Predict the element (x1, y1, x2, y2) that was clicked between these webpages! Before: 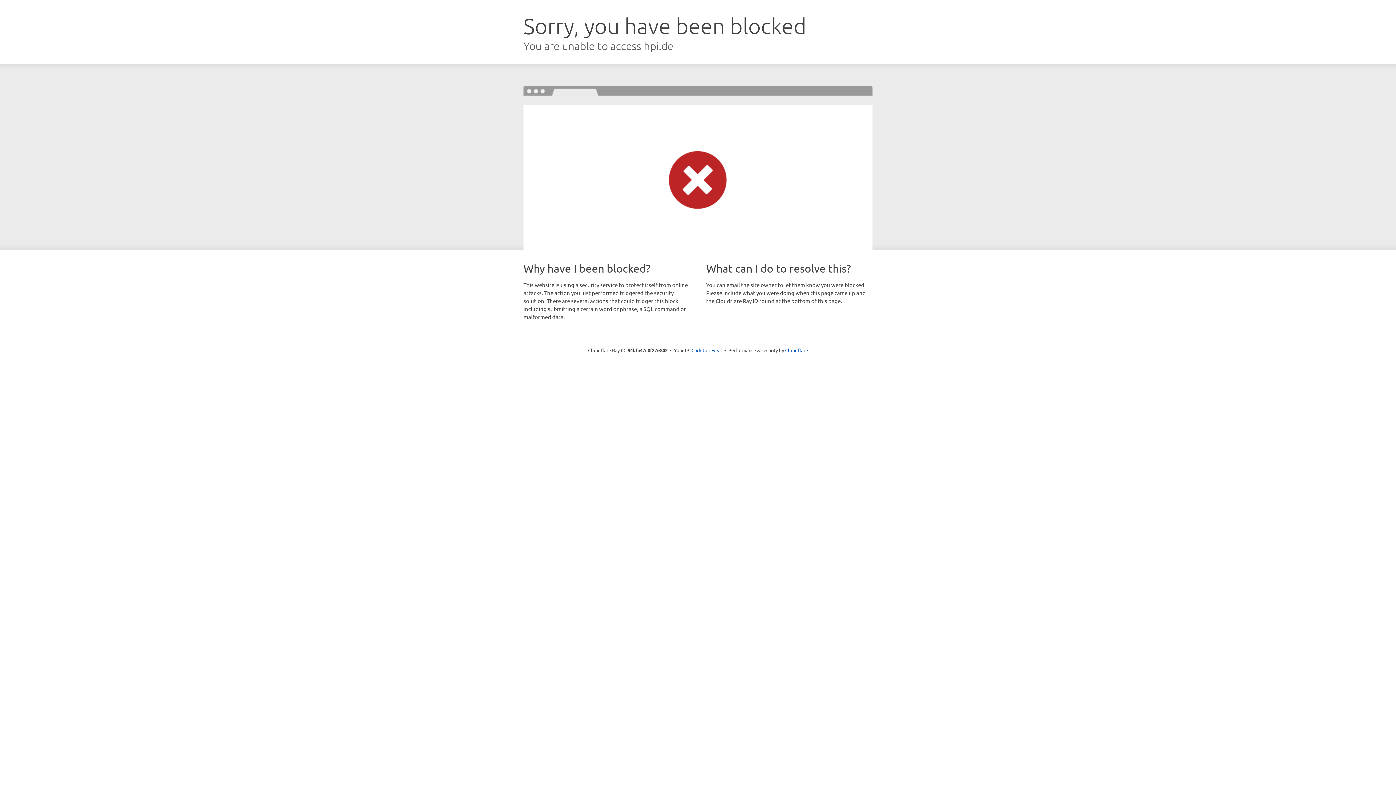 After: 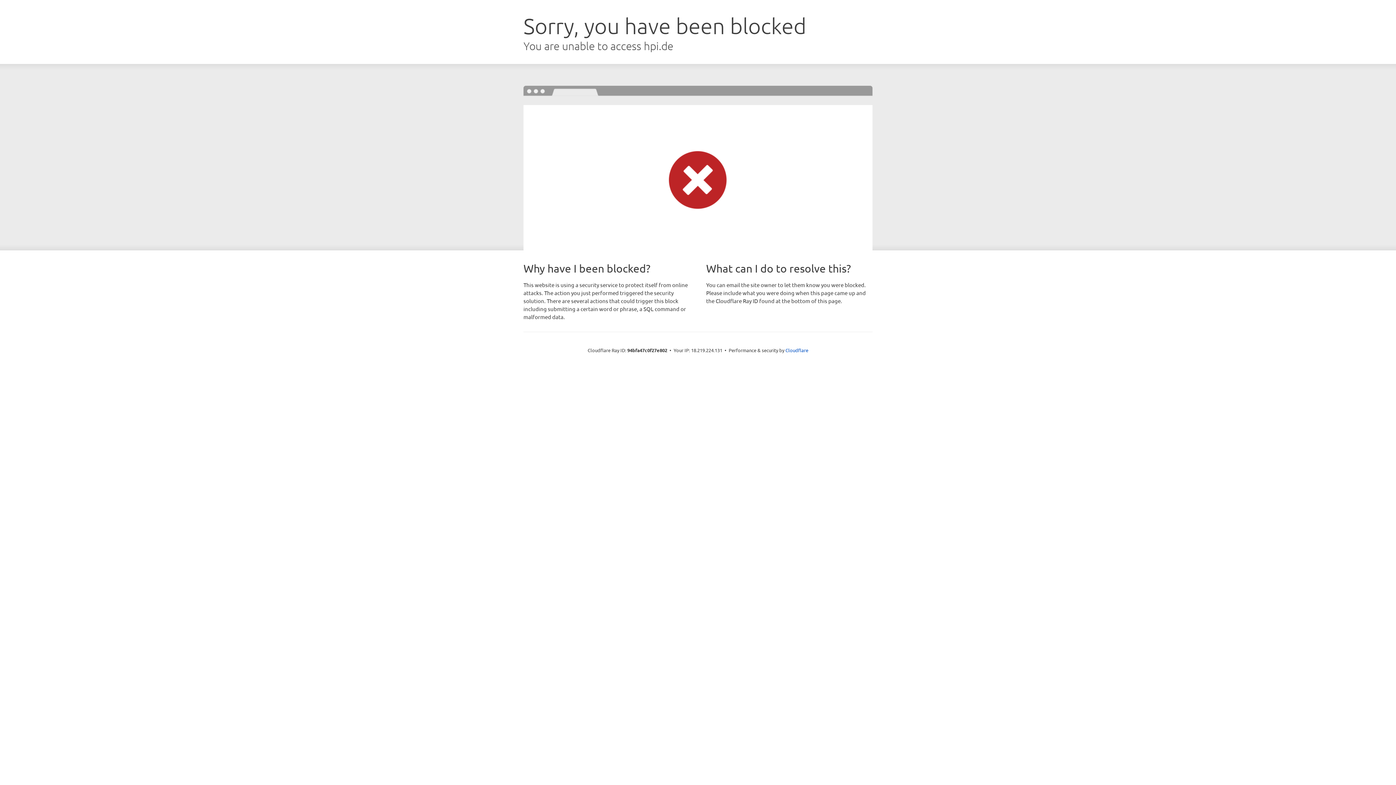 Action: bbox: (691, 346, 722, 353) label: Click to reveal